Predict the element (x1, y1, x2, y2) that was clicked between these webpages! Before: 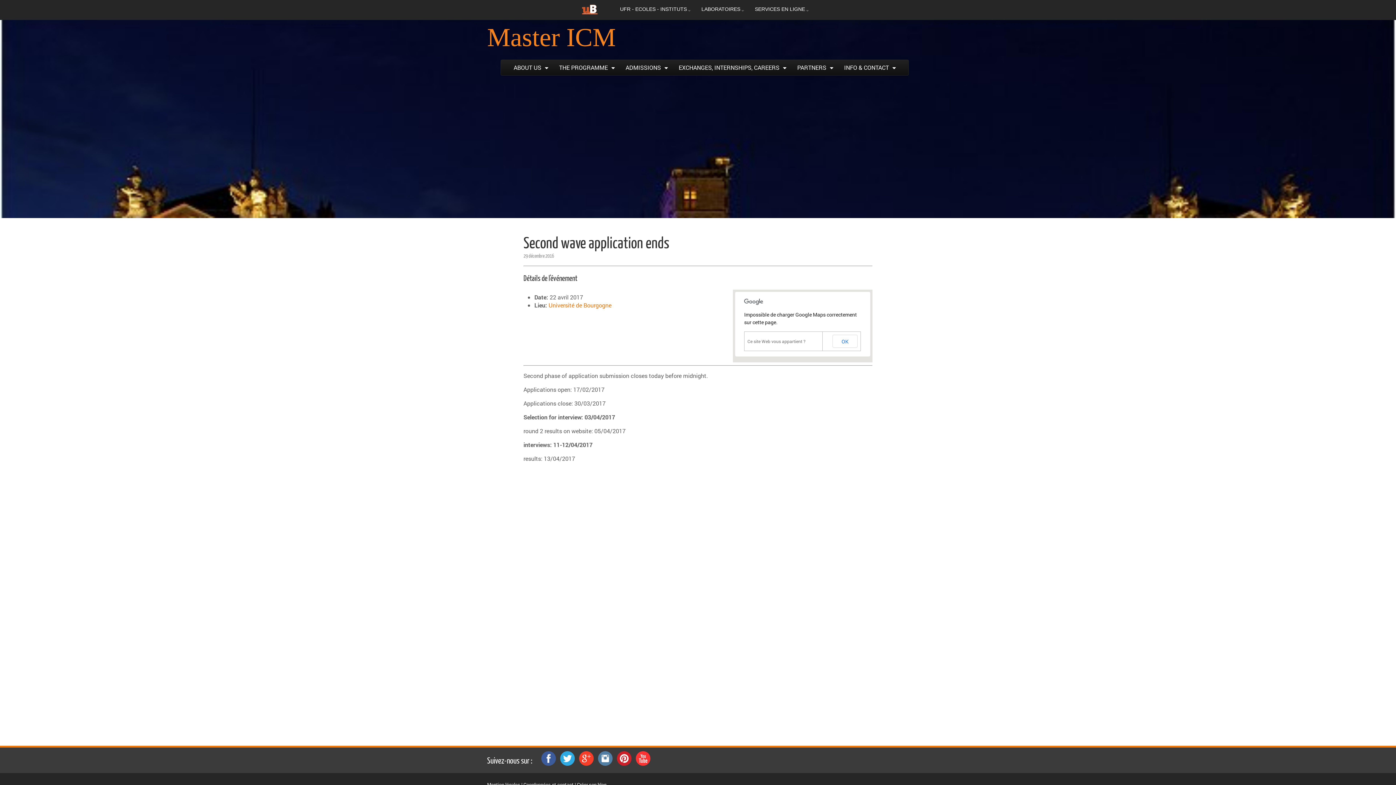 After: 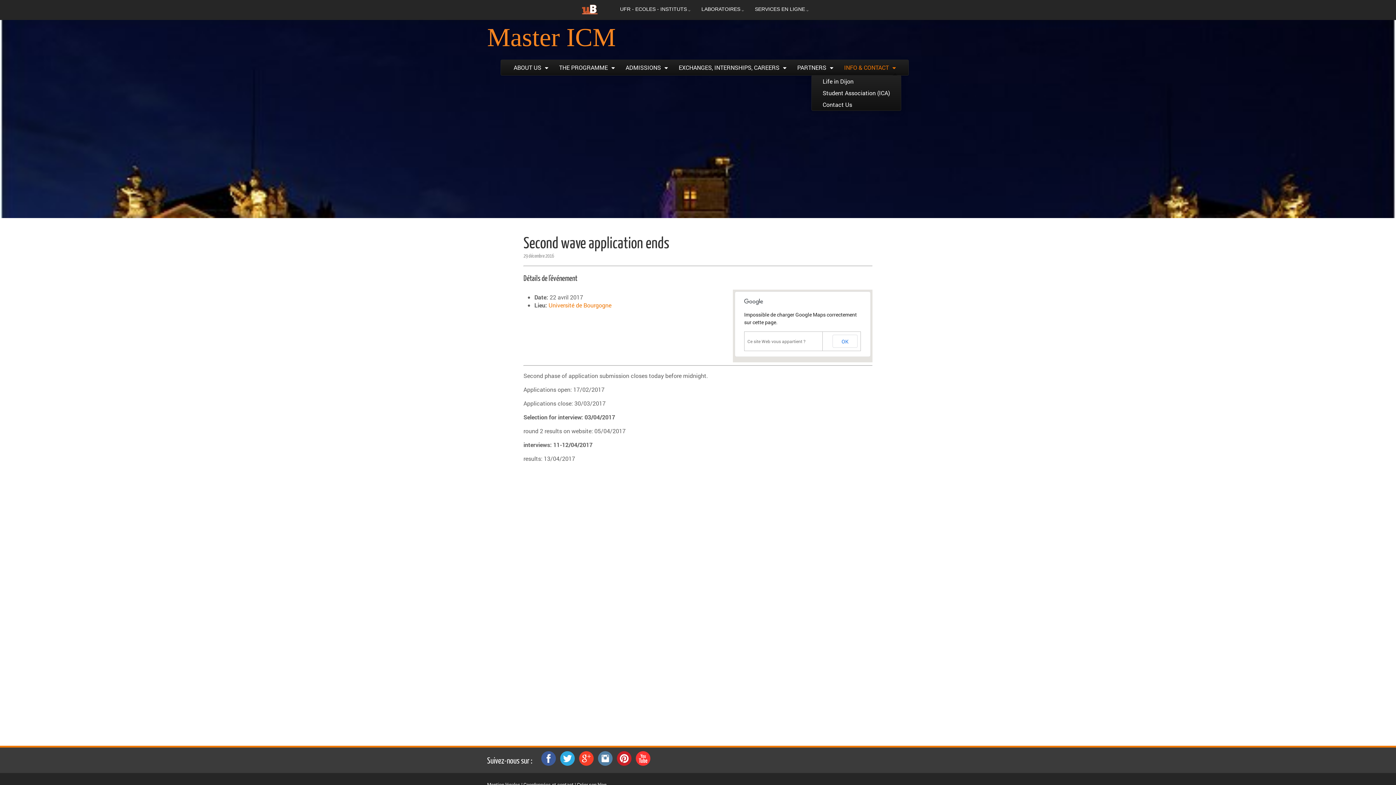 Action: bbox: (838, 60, 901, 75) label: INFO & CONTACT